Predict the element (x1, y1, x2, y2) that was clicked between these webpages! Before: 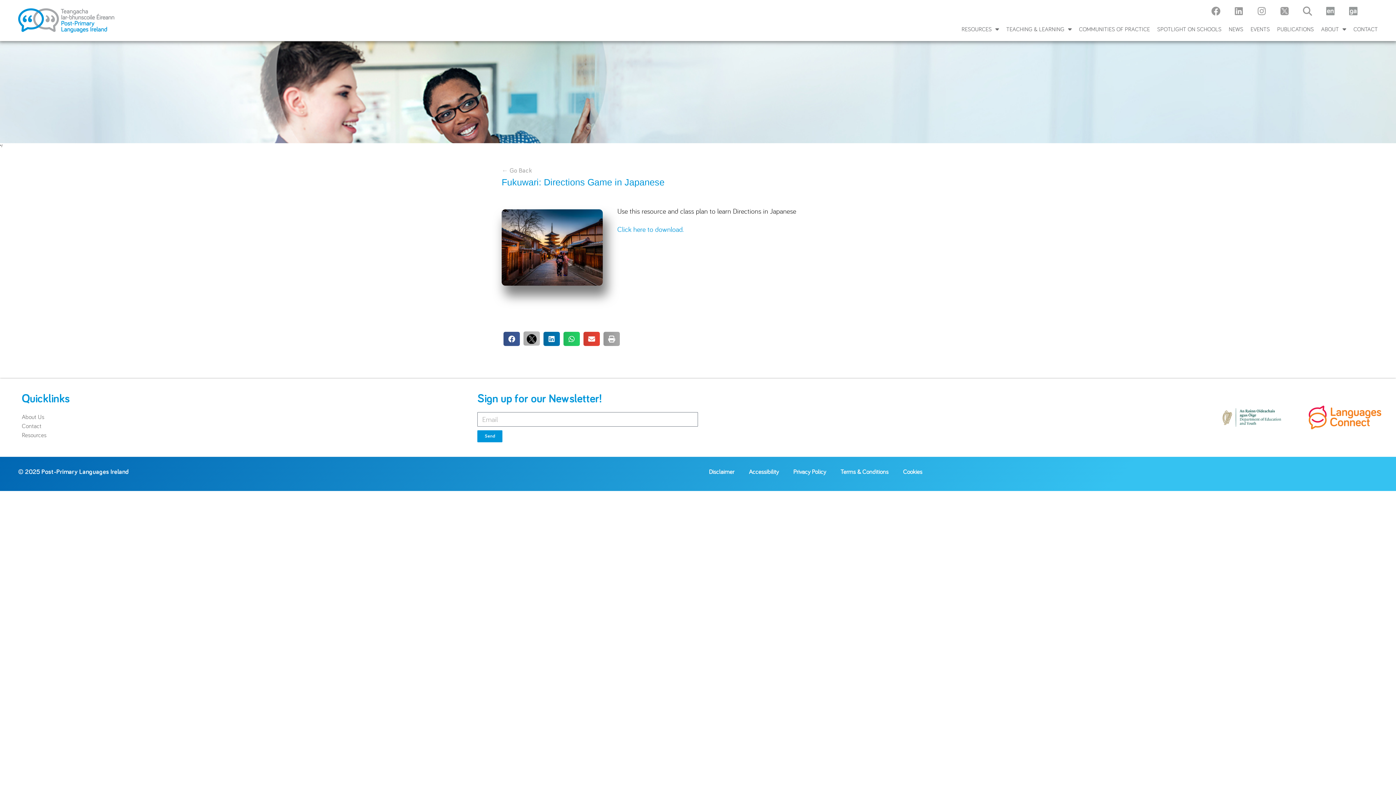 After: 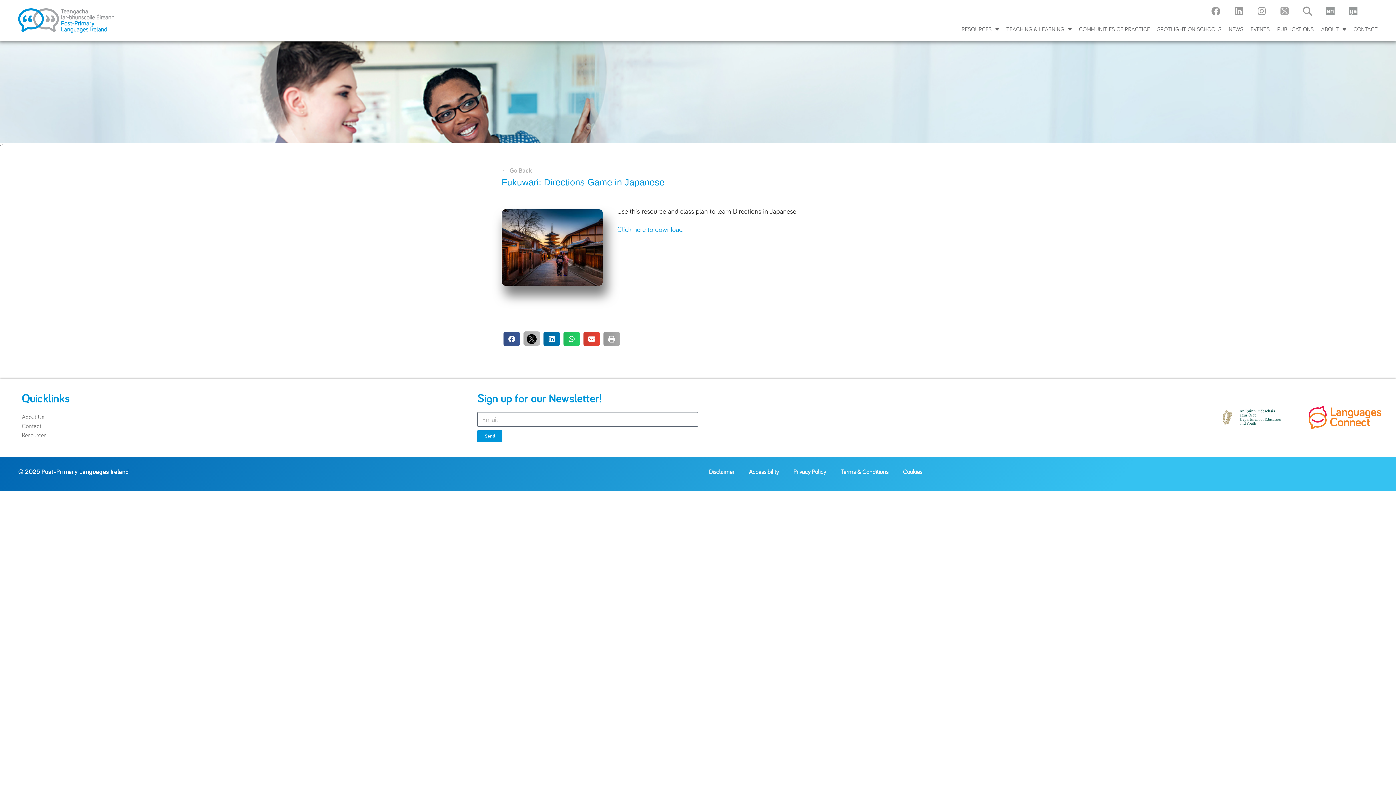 Action: bbox: (1275, 1, 1294, 20)